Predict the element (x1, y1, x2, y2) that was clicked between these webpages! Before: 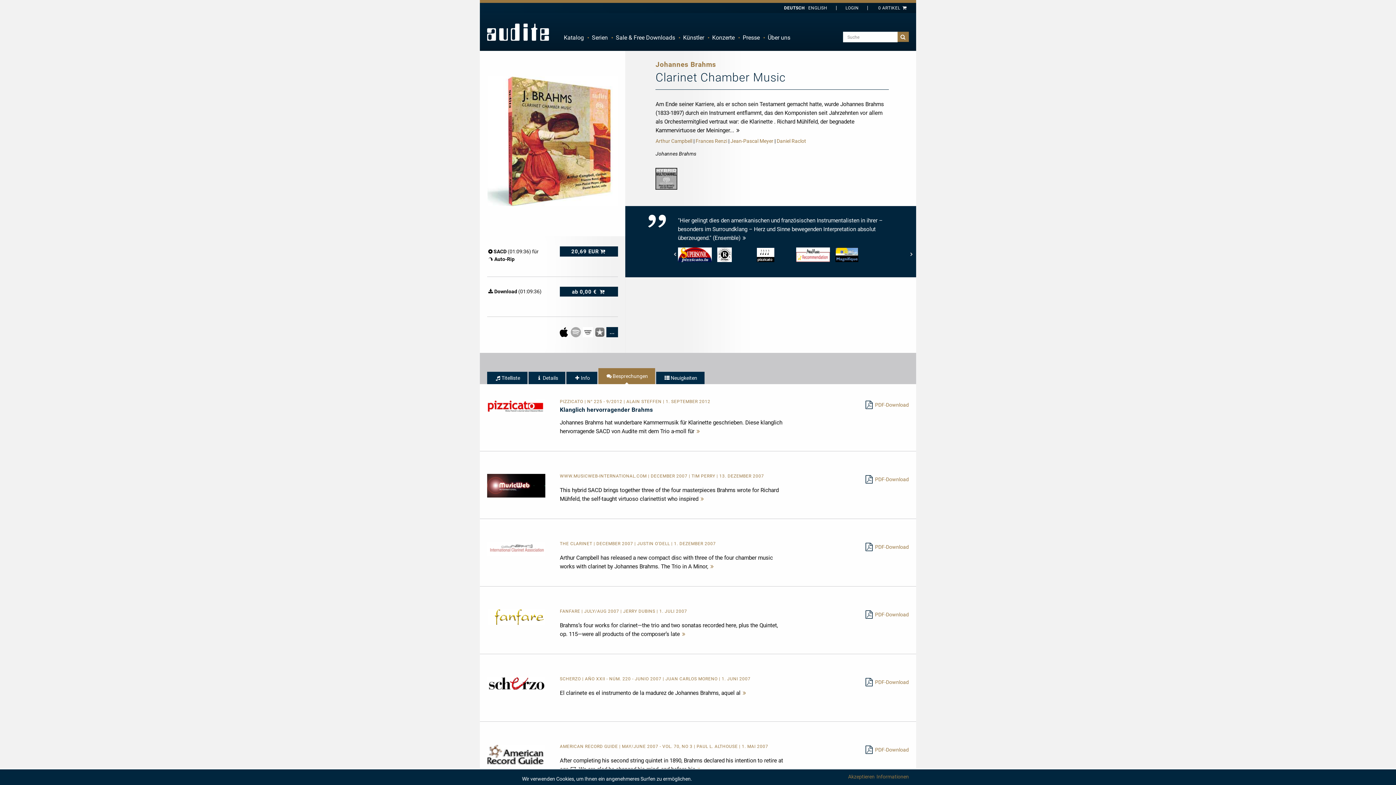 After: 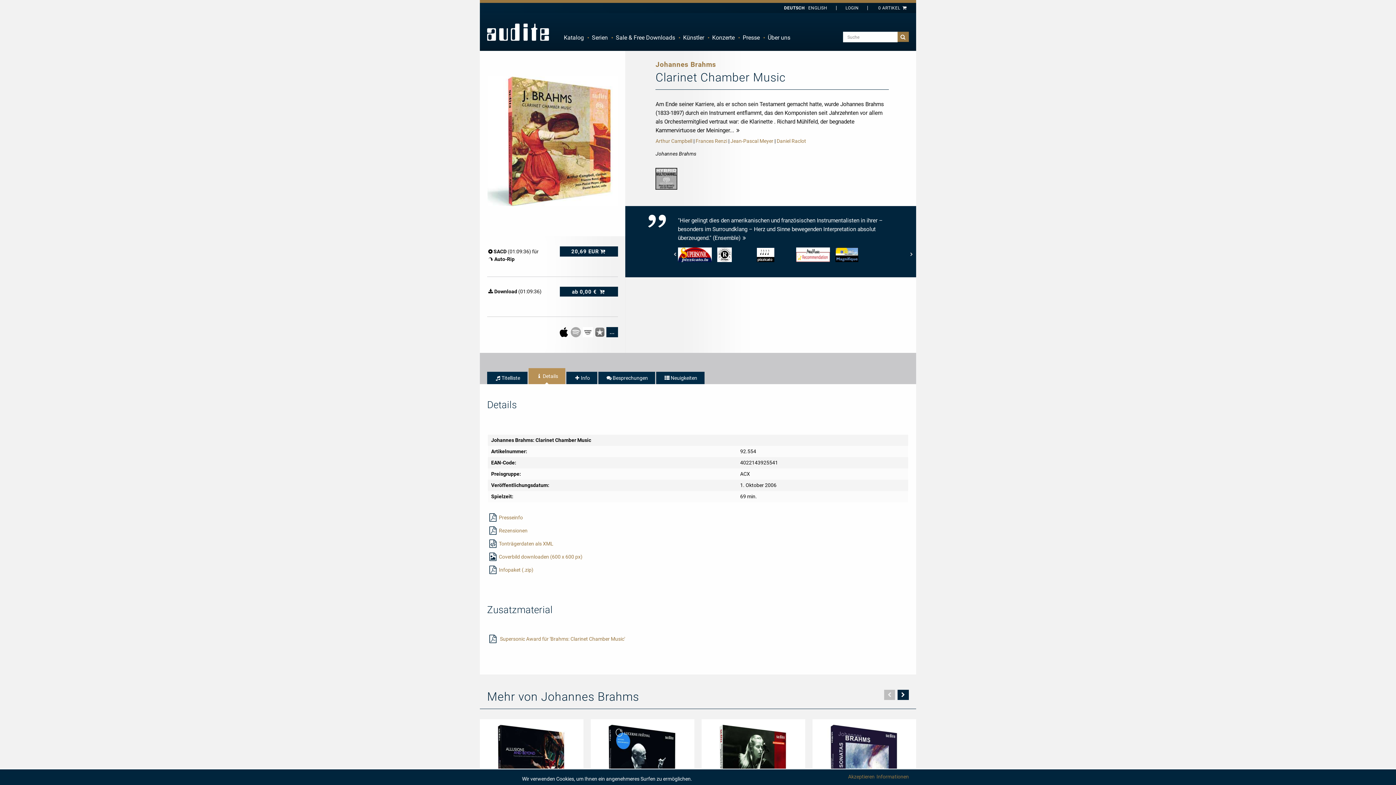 Action: label: Details bbox: (528, 372, 565, 384)